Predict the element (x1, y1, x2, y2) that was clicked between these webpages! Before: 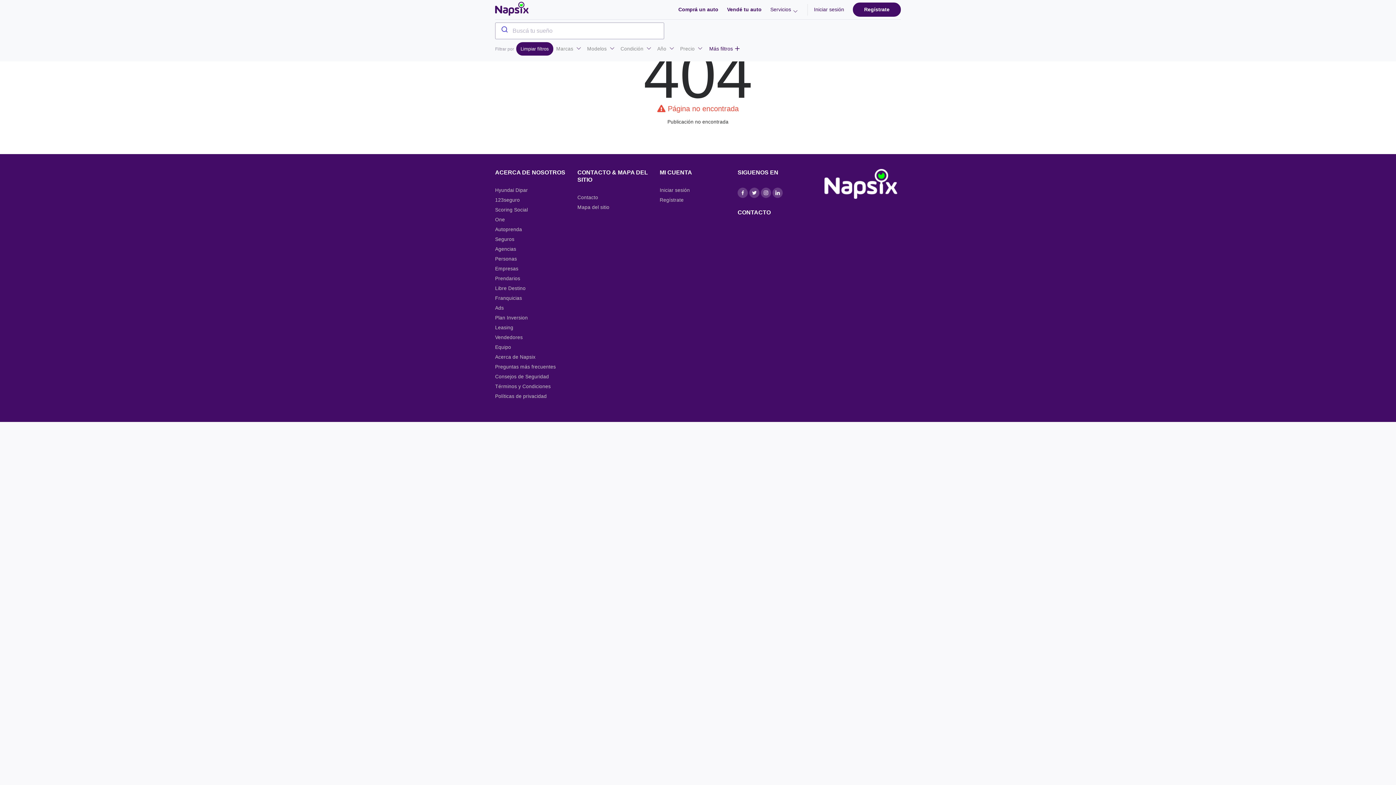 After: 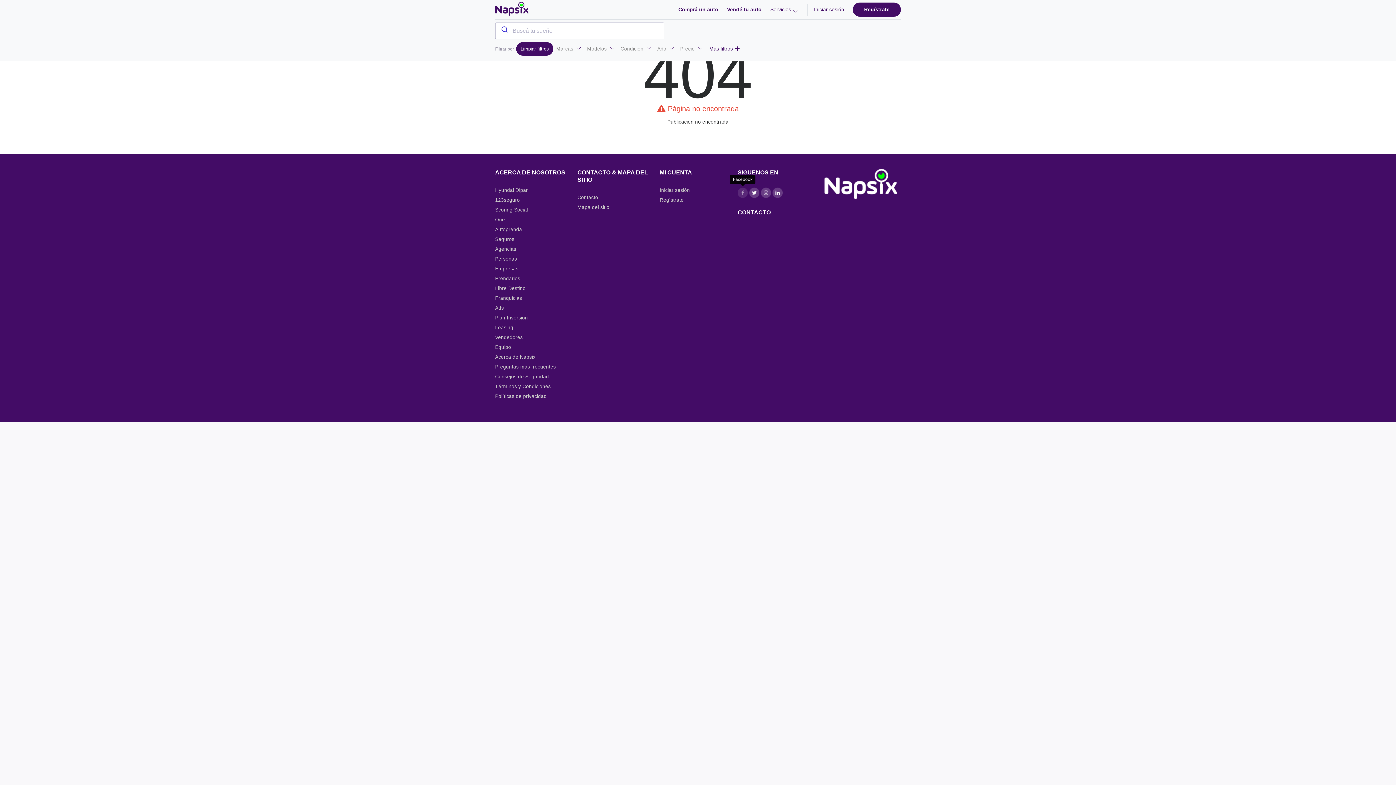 Action: bbox: (737, 186, 748, 199)